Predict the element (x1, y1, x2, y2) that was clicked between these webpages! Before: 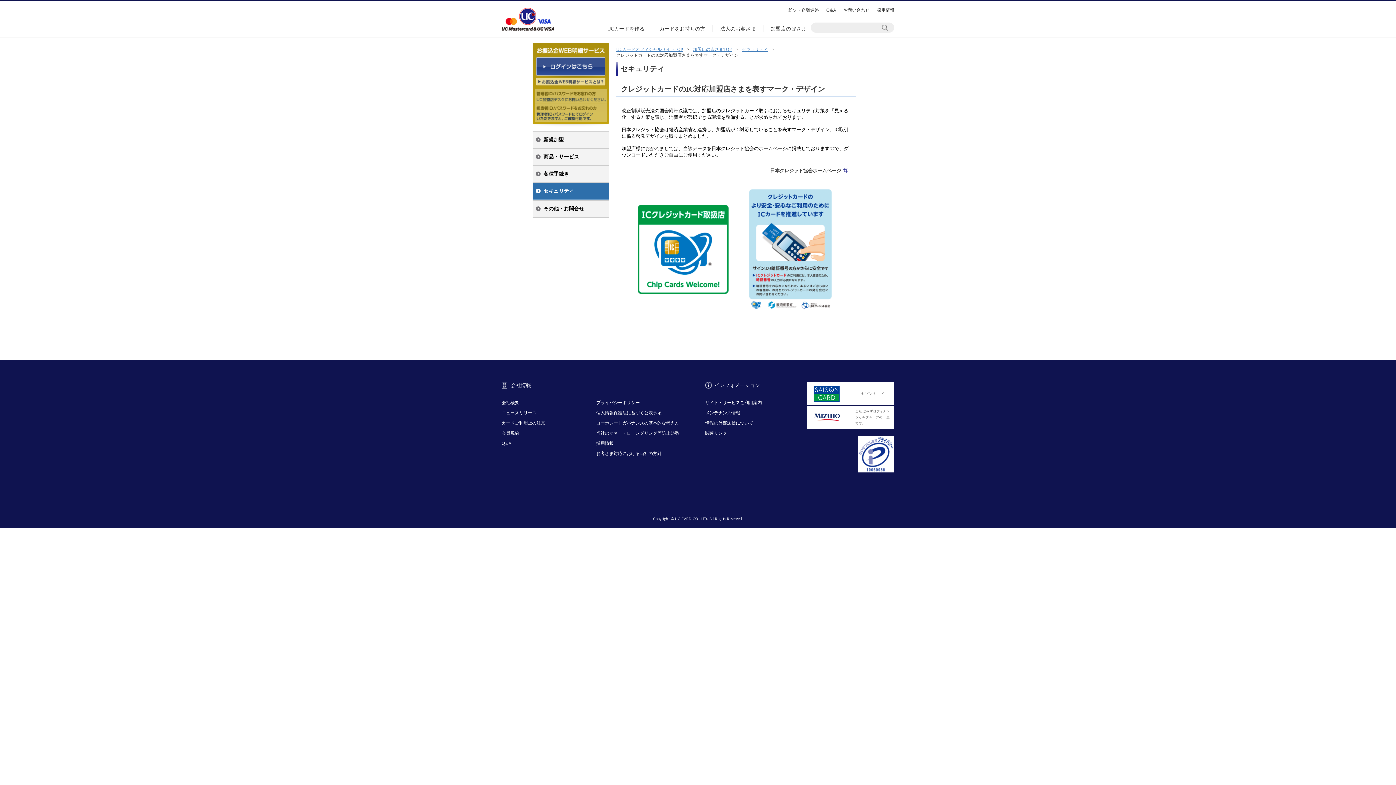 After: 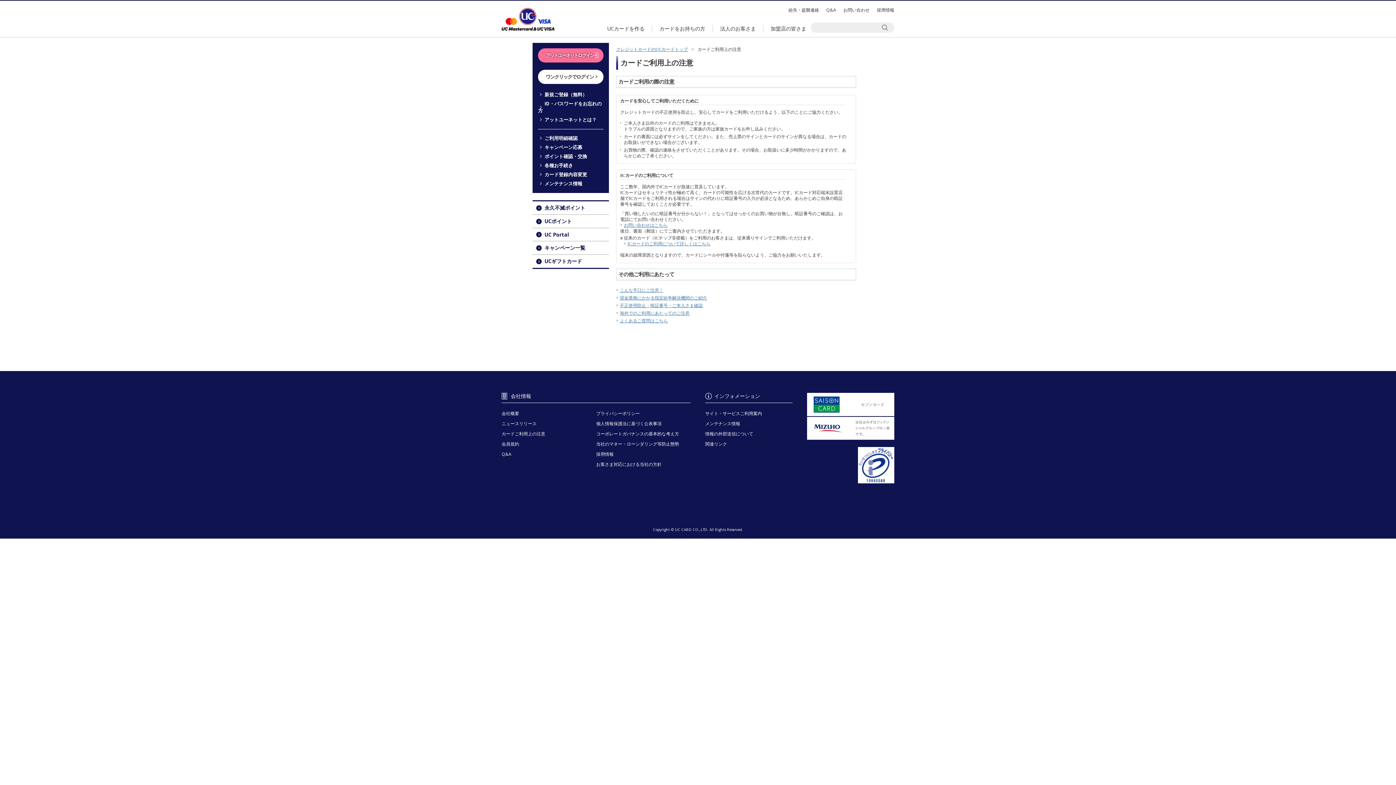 Action: bbox: (501, 420, 545, 426) label: カードご利用上の注意